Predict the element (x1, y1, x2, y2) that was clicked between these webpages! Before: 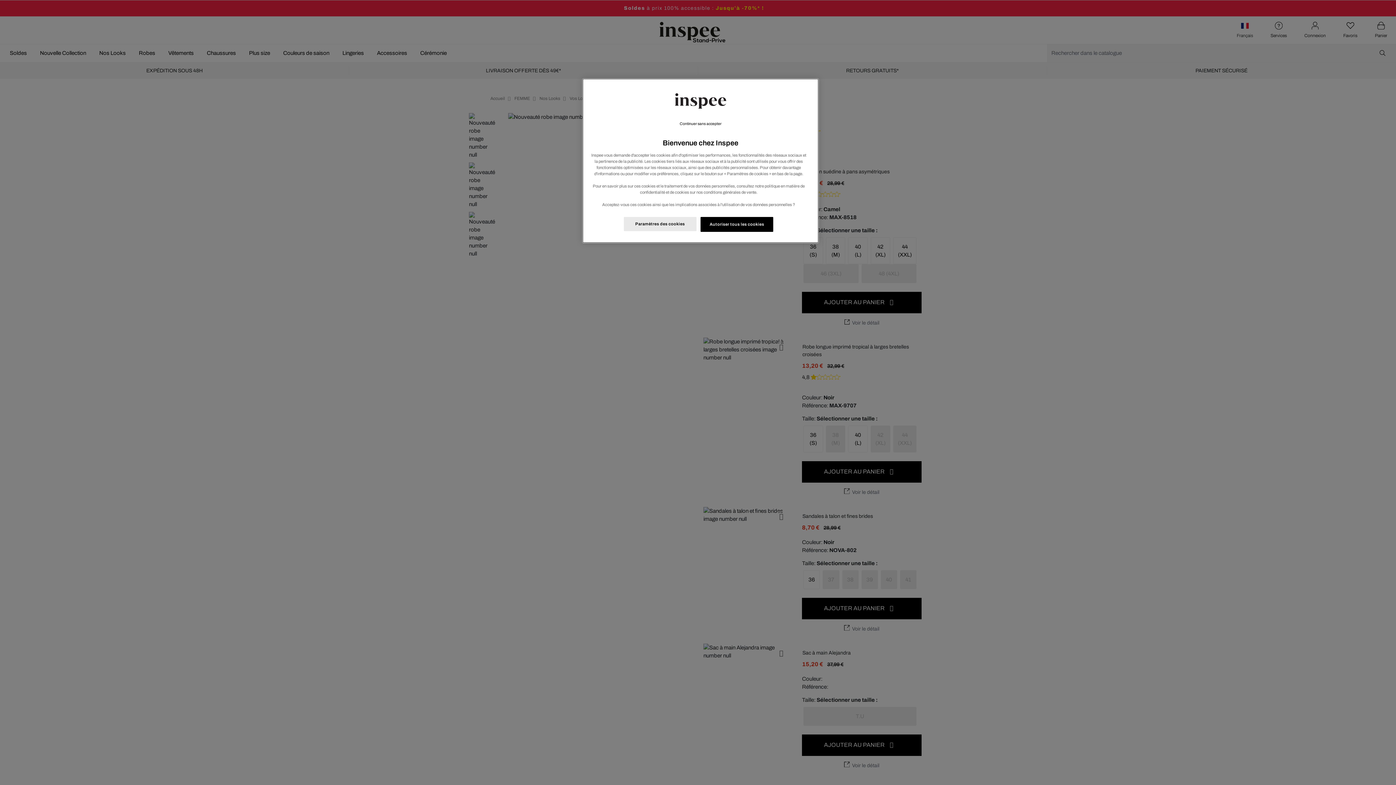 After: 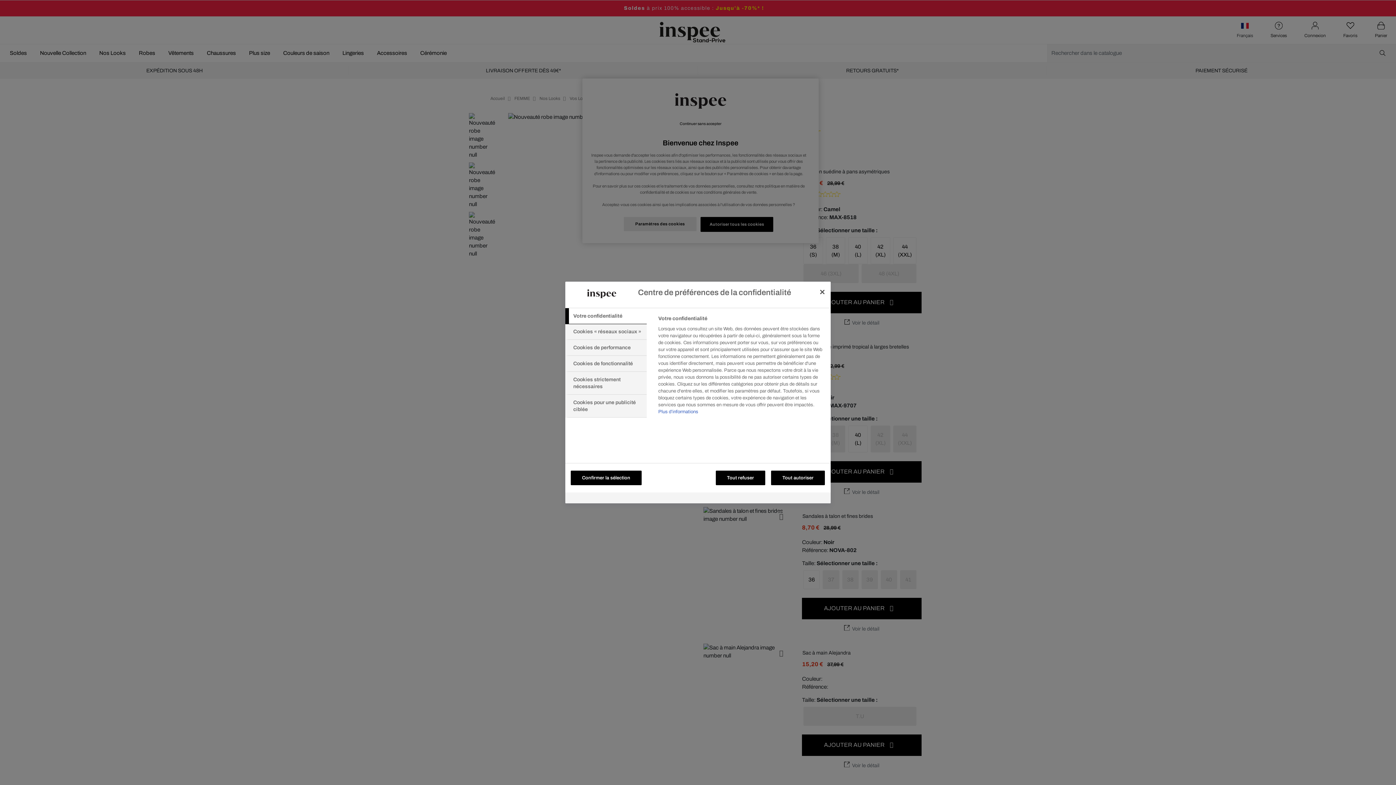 Action: label: Paramètres des cookies bbox: (623, 217, 696, 231)